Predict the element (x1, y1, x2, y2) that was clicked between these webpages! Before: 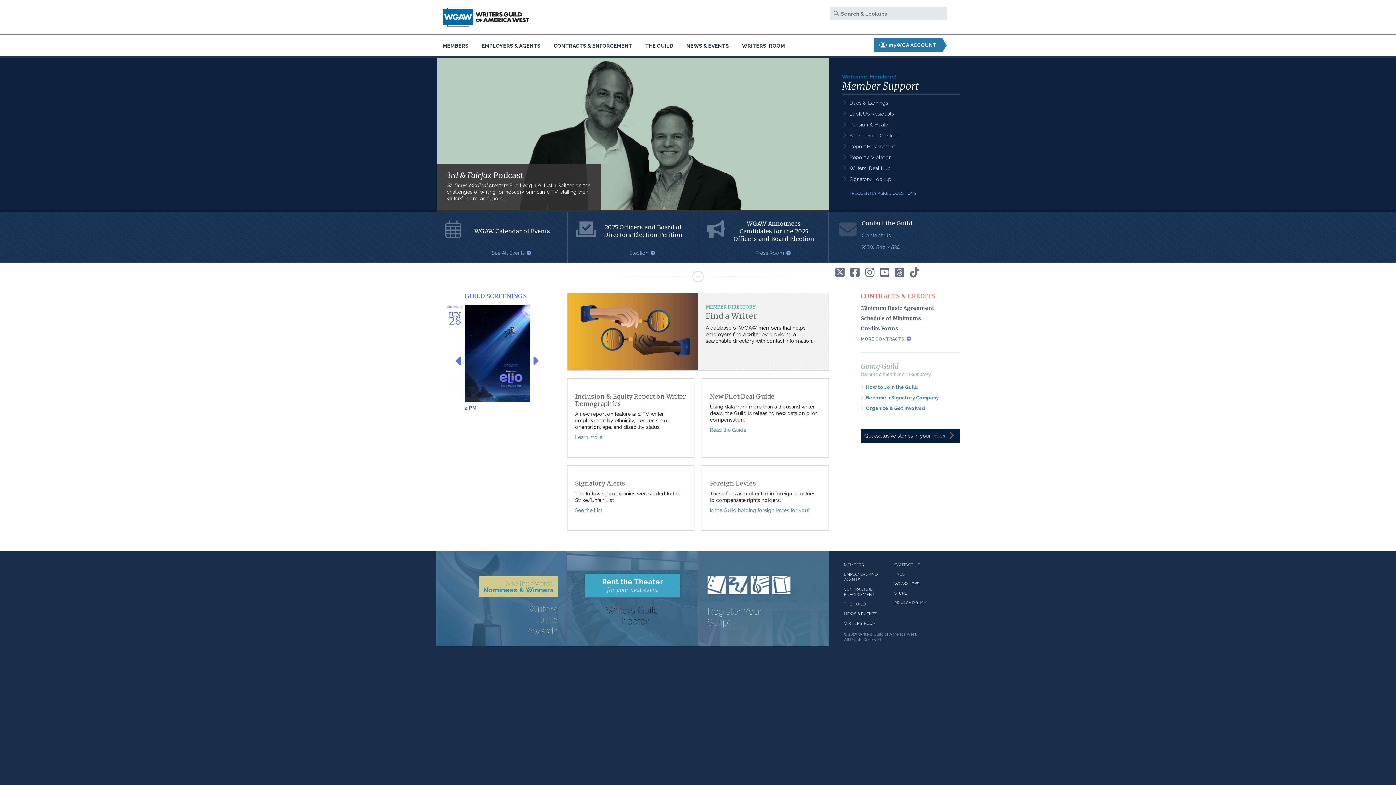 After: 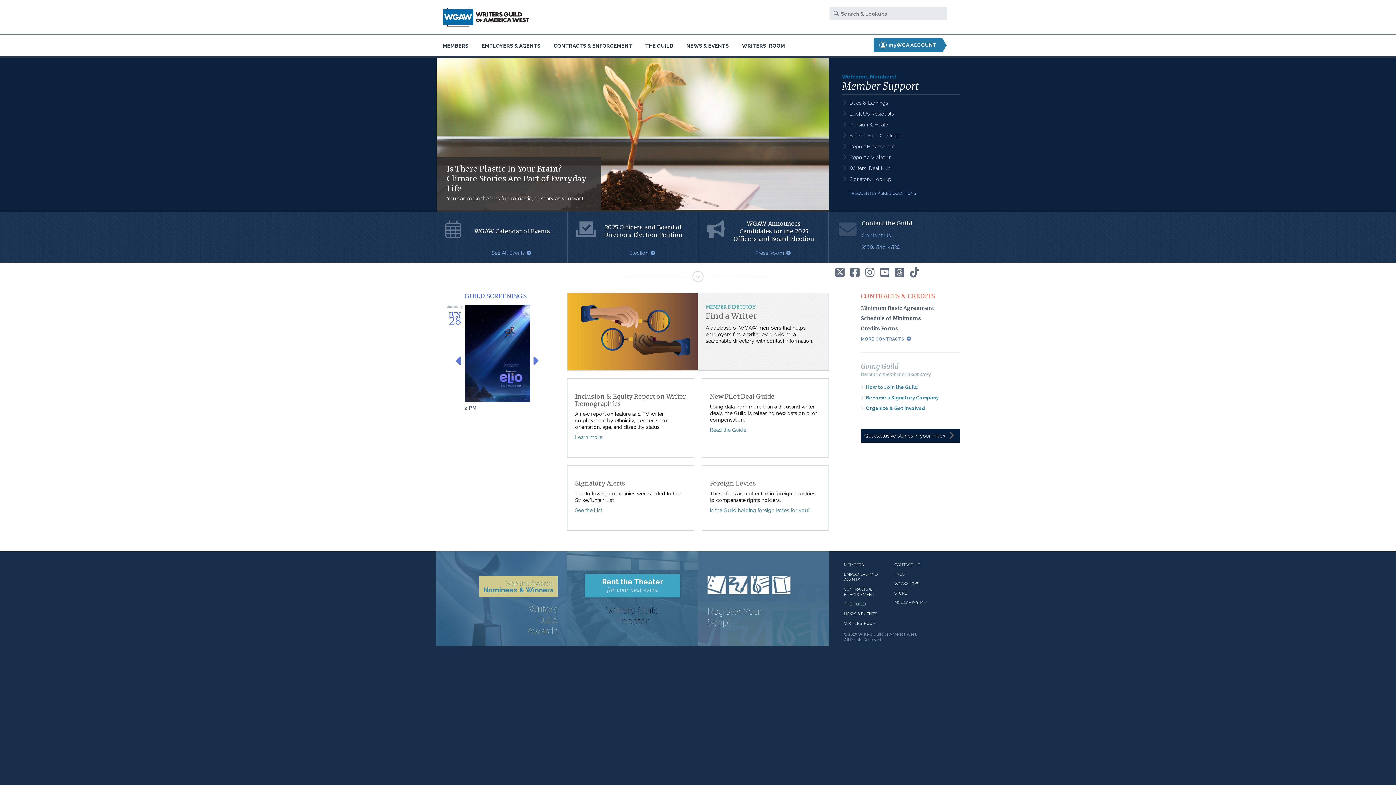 Action: bbox: (690, 269, 706, 293)